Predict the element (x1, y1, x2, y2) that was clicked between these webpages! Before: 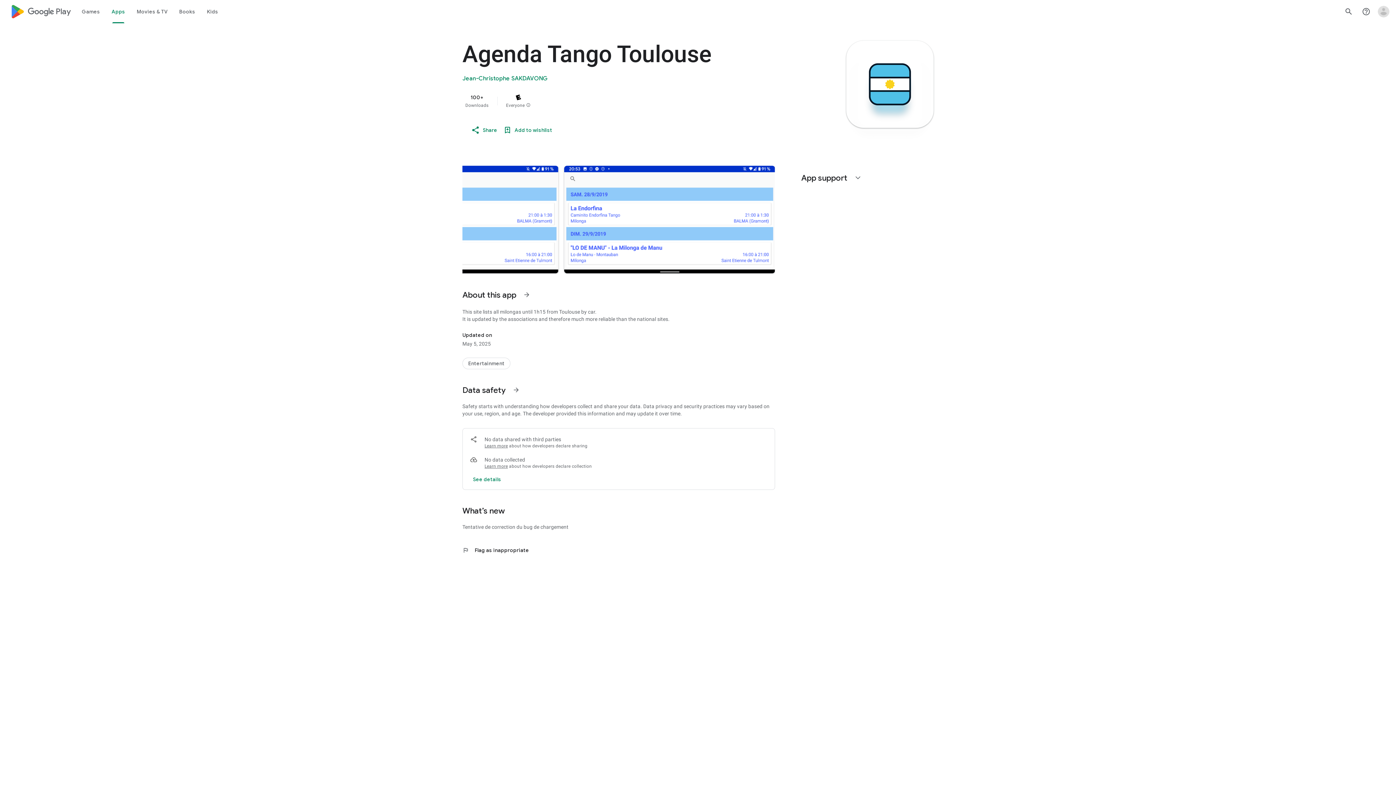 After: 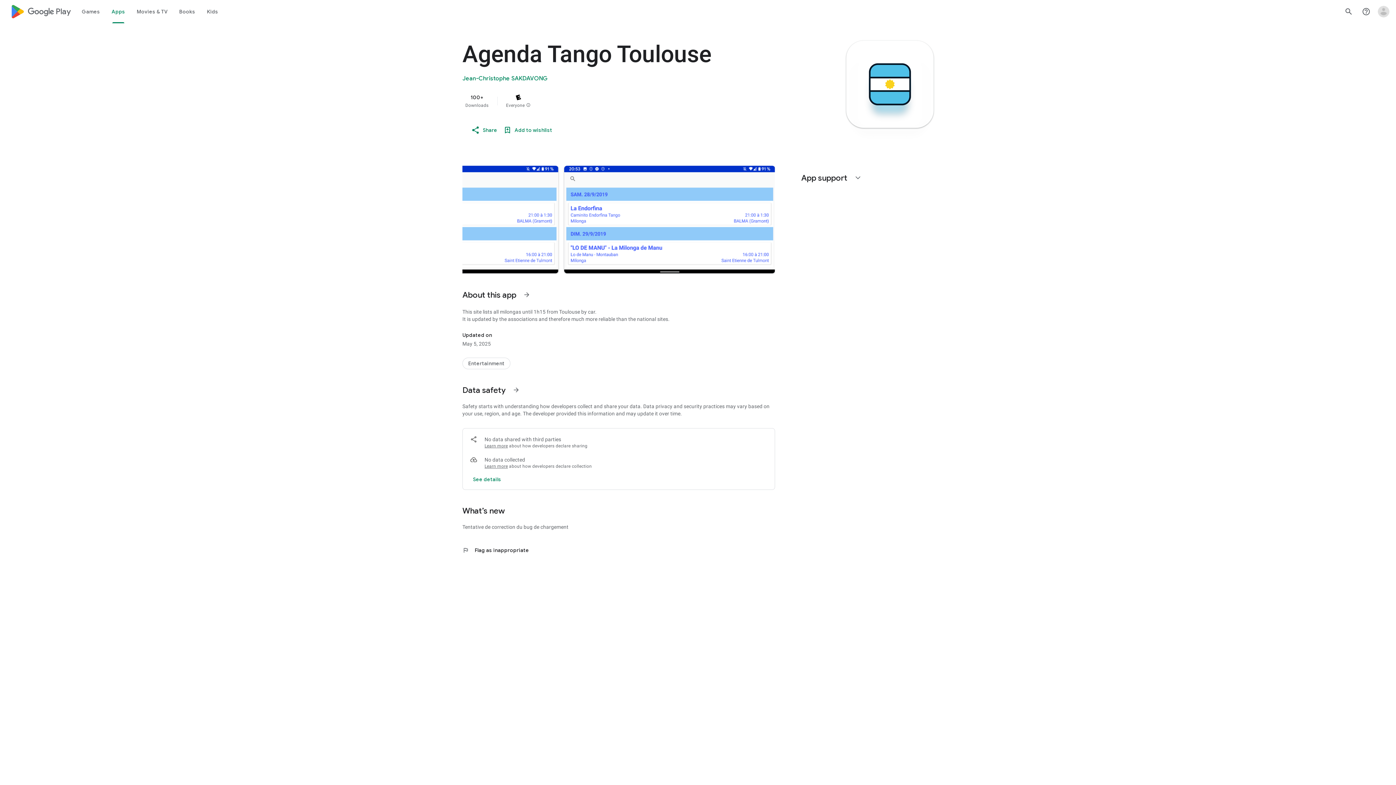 Action: bbox: (462, 546, 775, 554) label: flag
Flag as inappropriate